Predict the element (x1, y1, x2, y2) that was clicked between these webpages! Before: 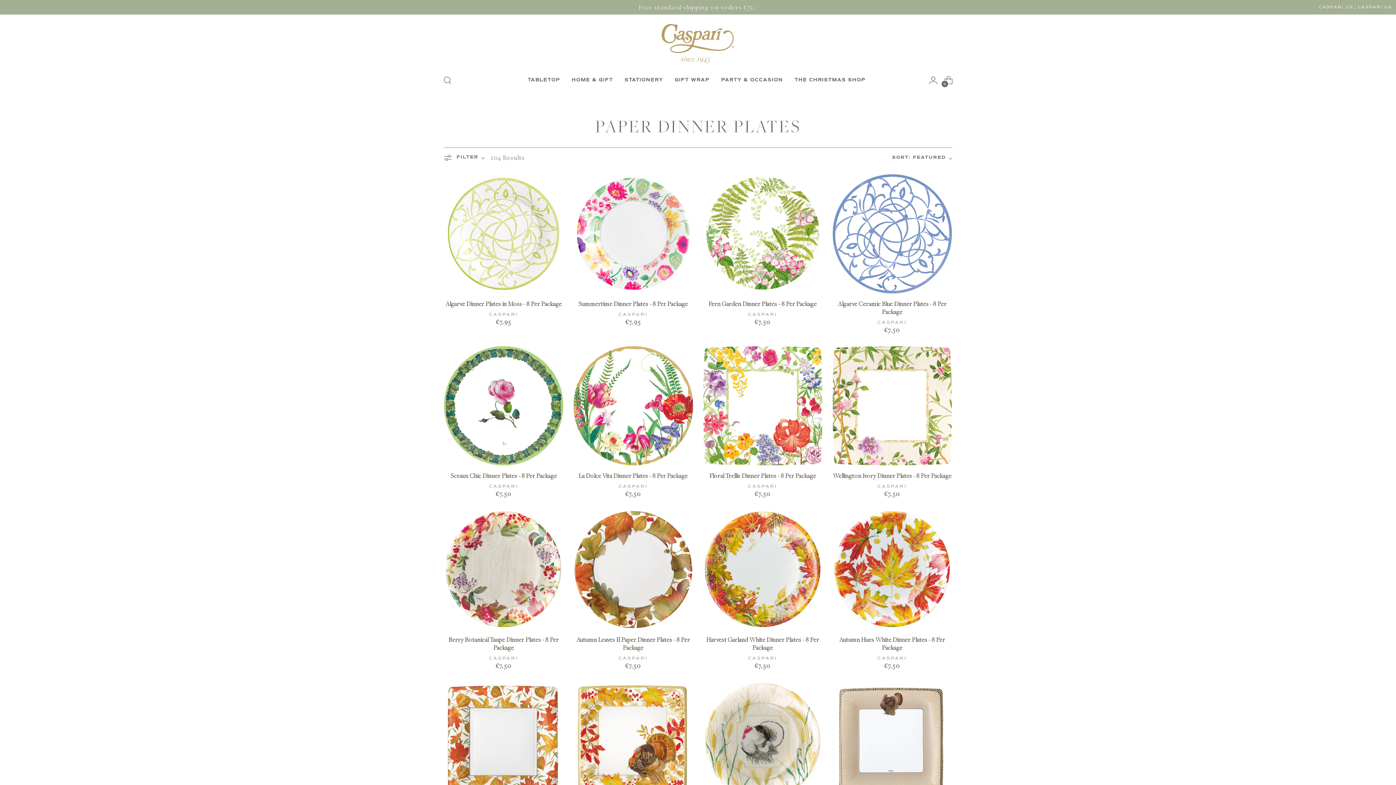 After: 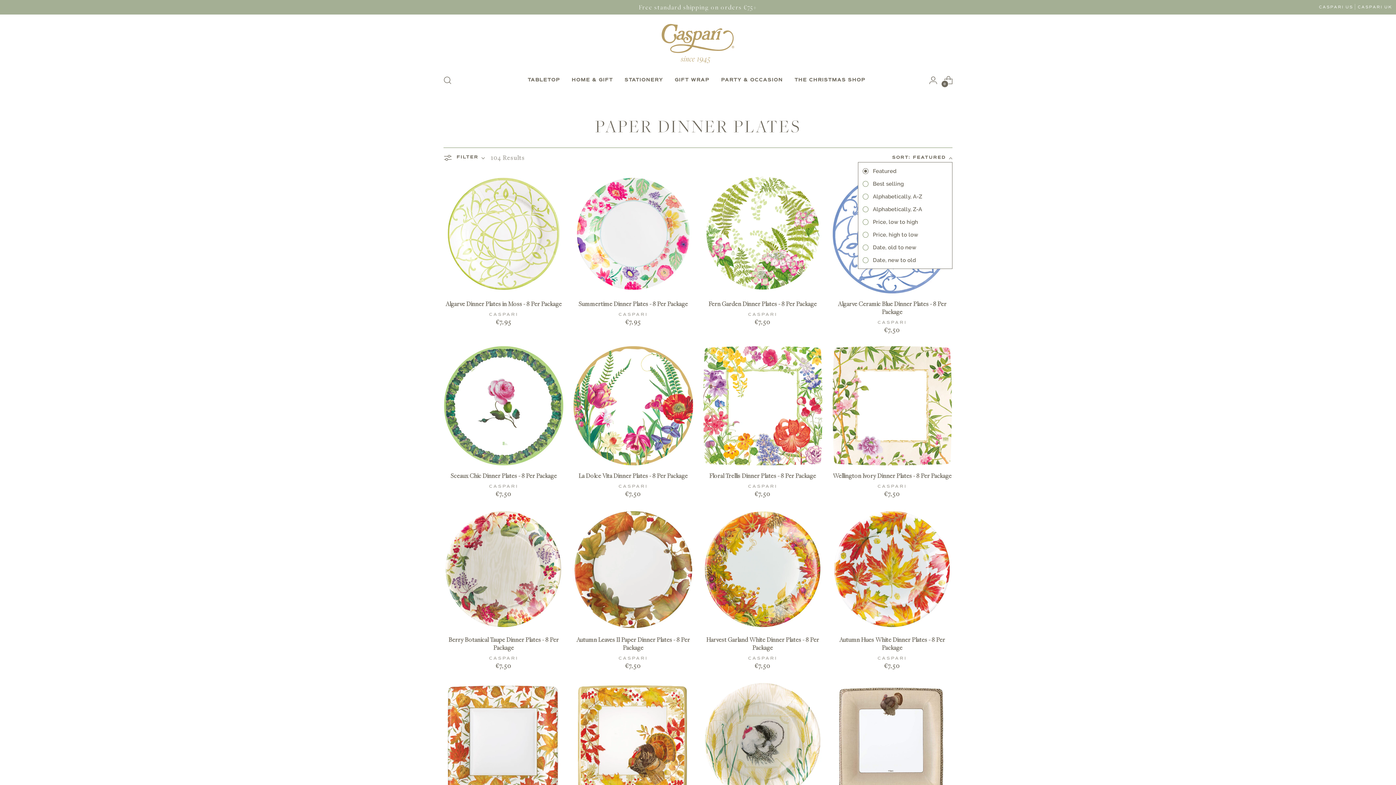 Action: label: SORT: FEATURED bbox: (892, 153, 952, 162)